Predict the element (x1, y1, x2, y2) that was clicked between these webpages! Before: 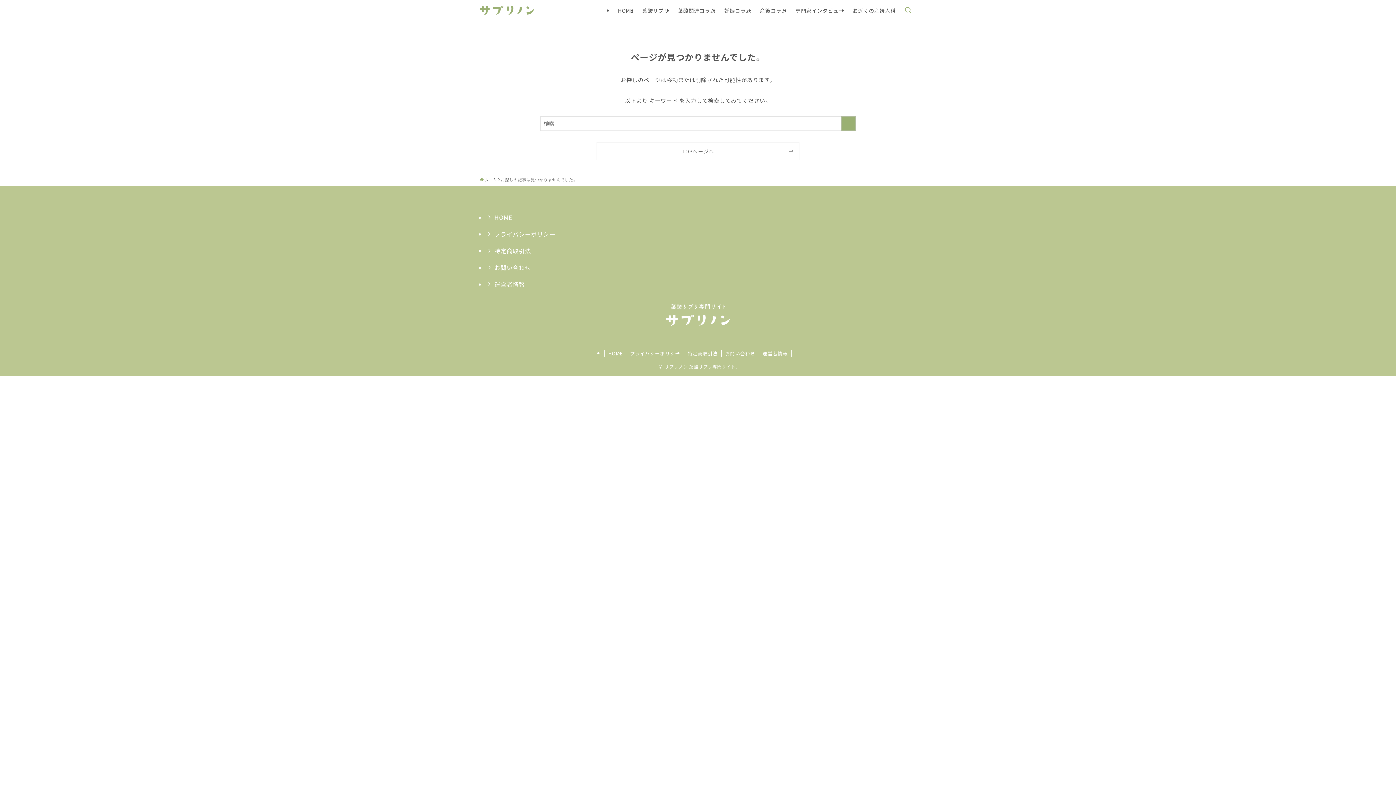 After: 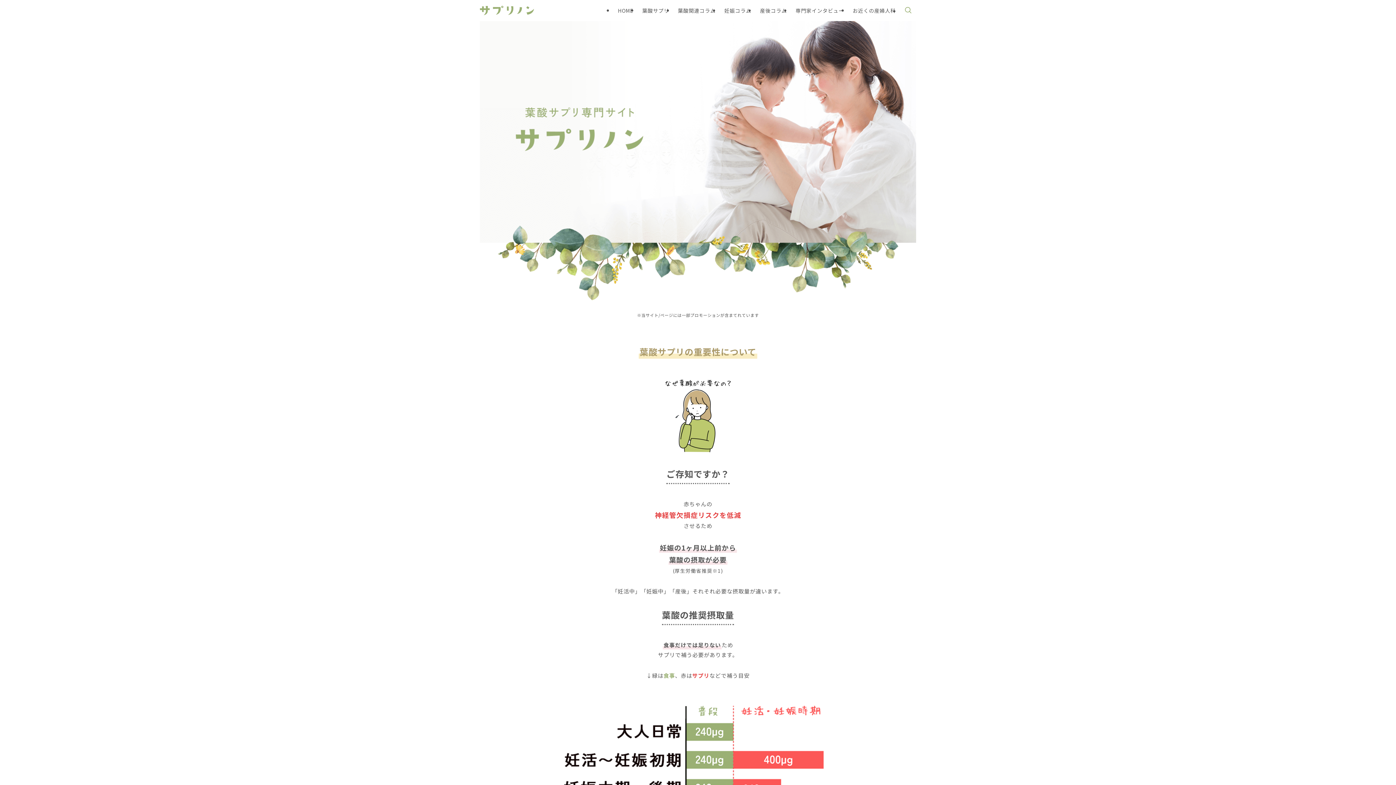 Action: bbox: (604, 350, 626, 357) label: HOME